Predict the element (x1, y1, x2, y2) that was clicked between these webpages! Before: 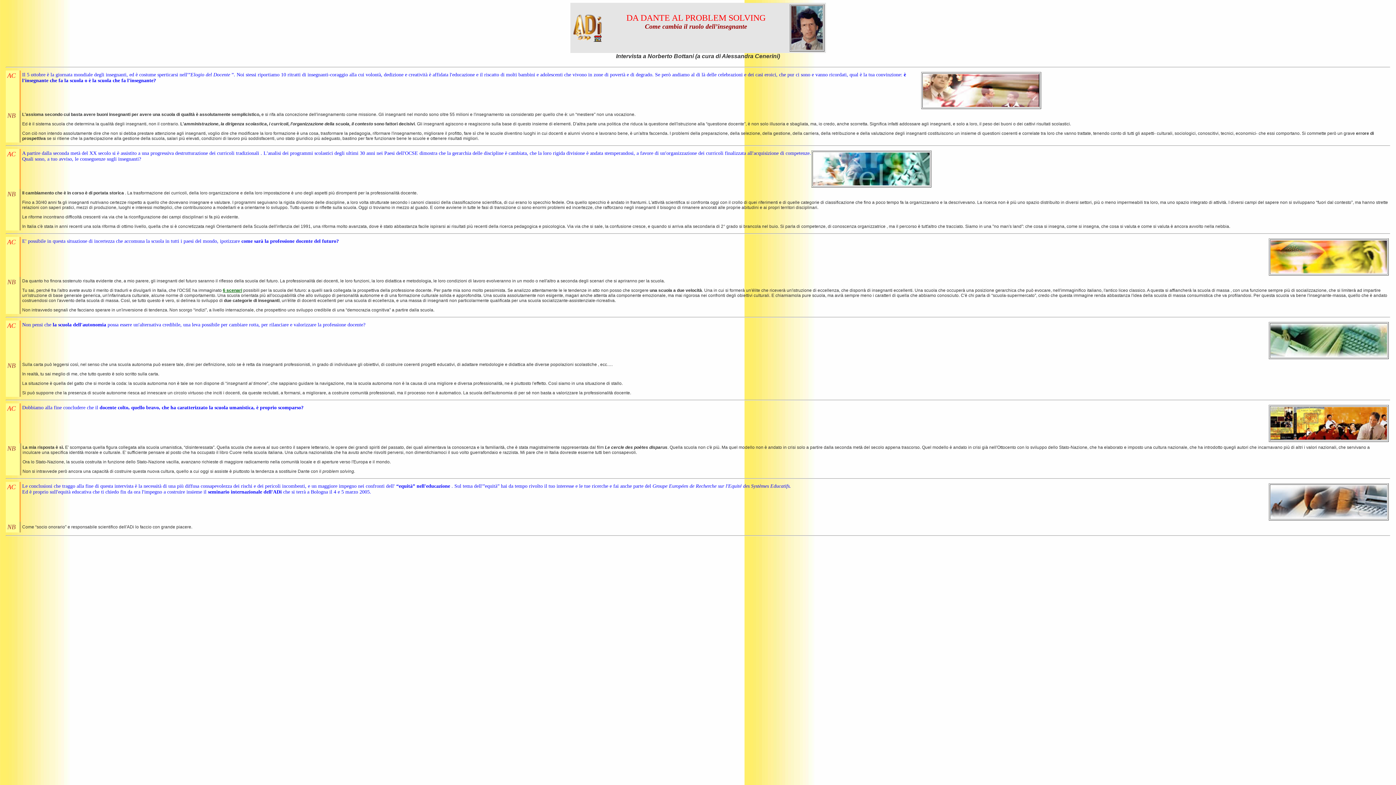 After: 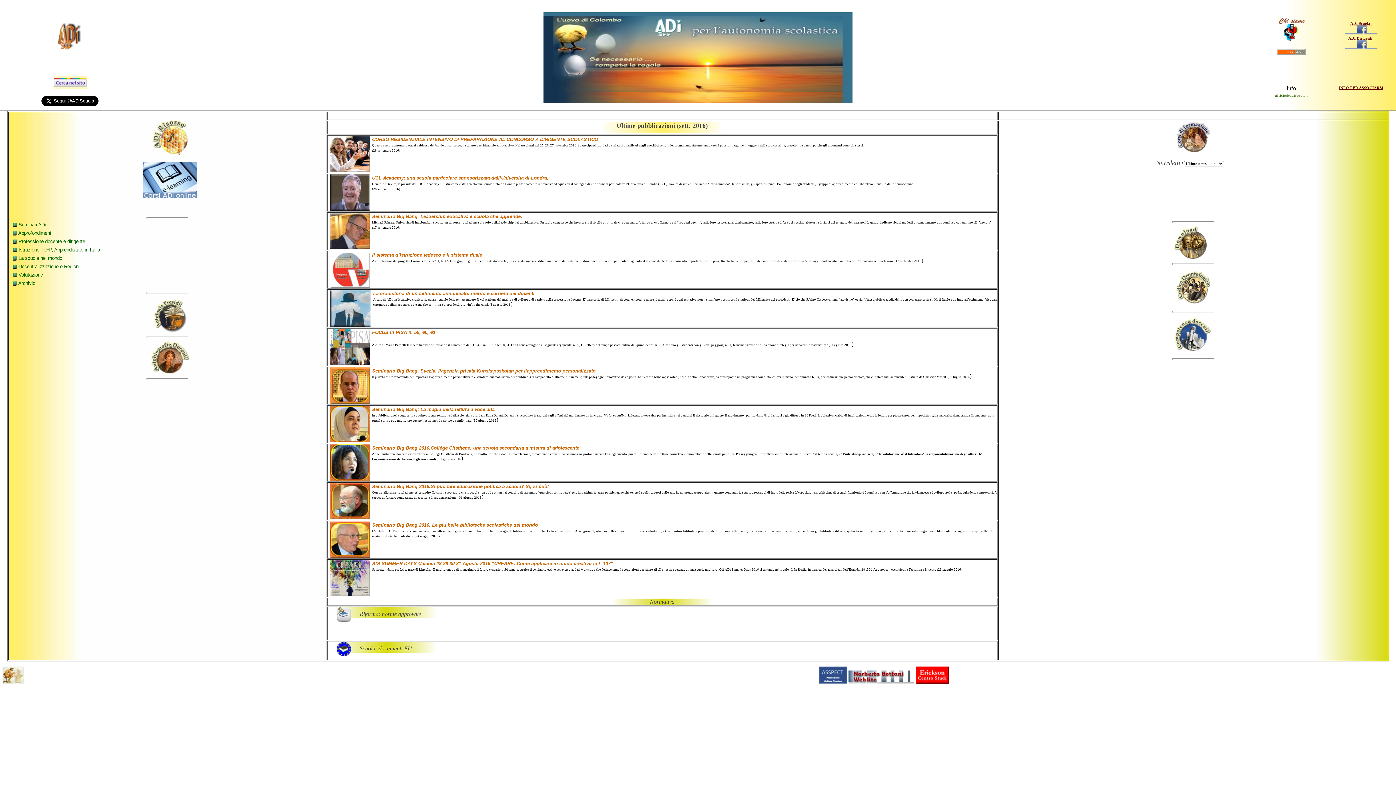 Action: bbox: (572, 36, 602, 42)